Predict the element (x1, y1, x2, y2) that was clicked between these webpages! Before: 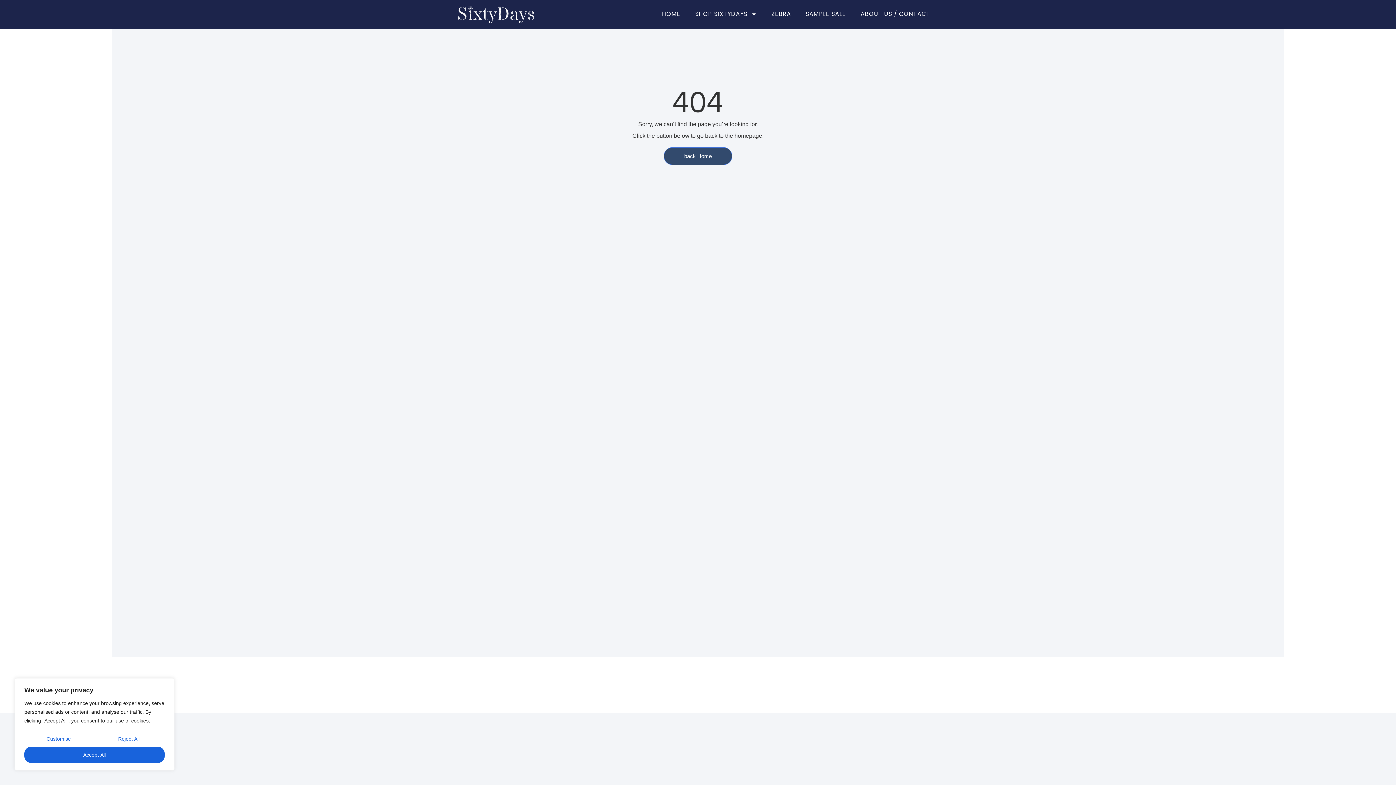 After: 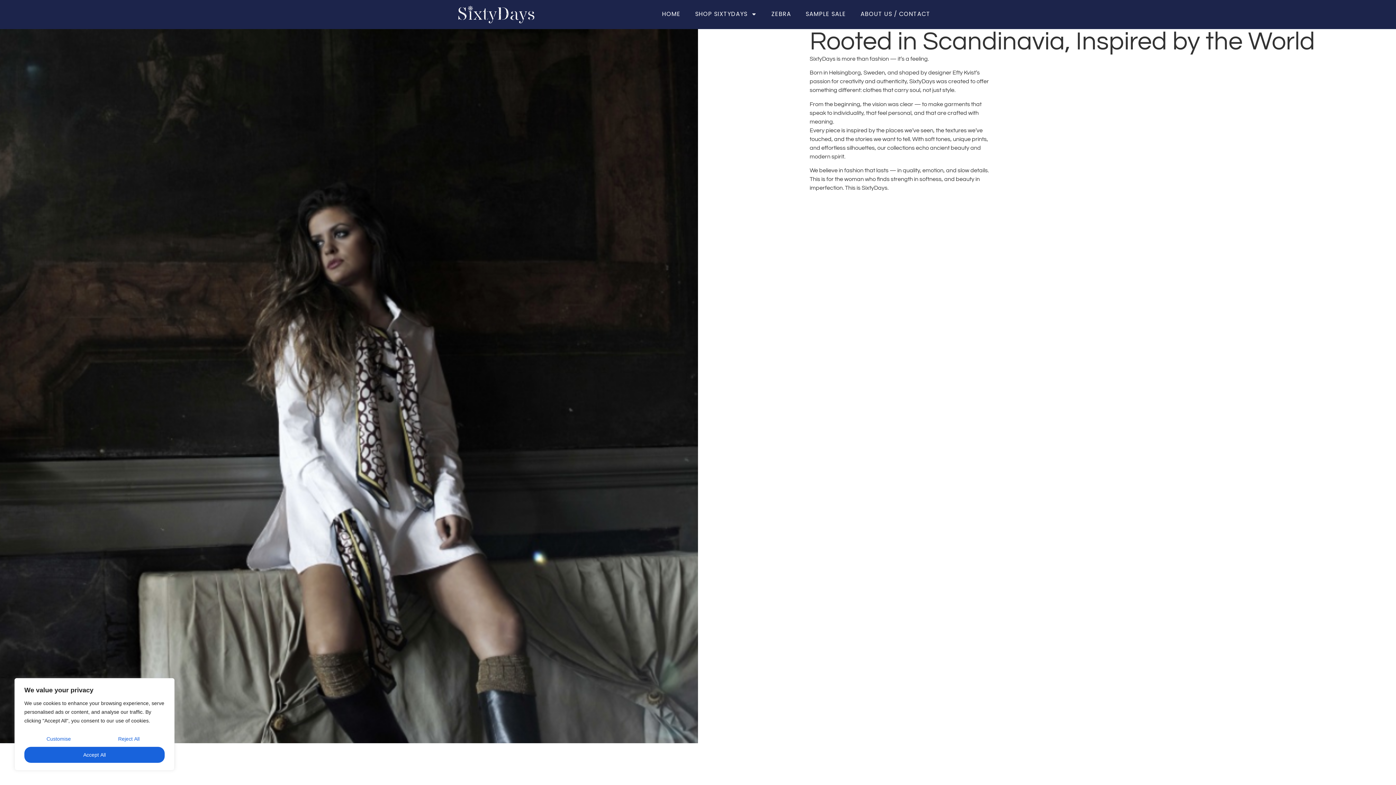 Action: bbox: (853, 5, 937, 22) label: ABOUT US / CONTACT